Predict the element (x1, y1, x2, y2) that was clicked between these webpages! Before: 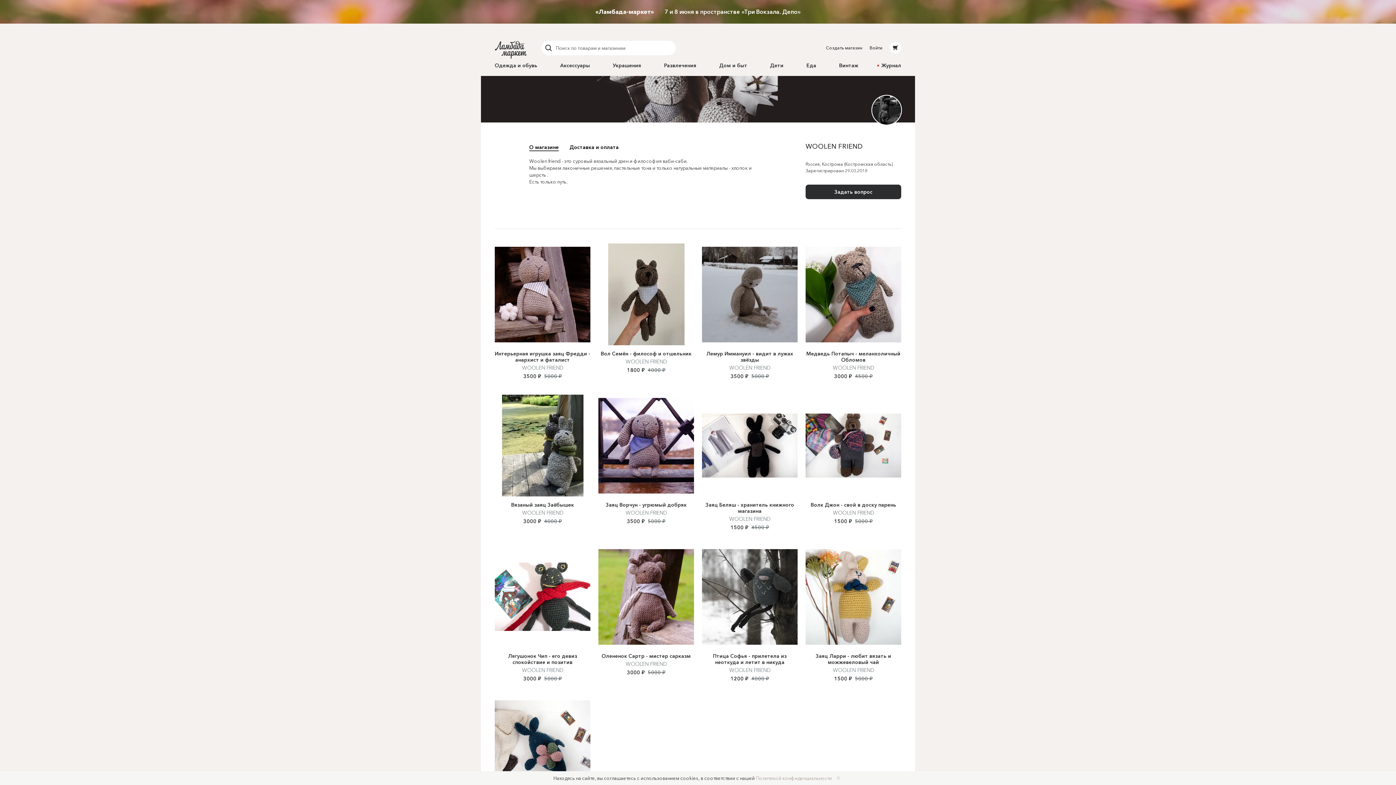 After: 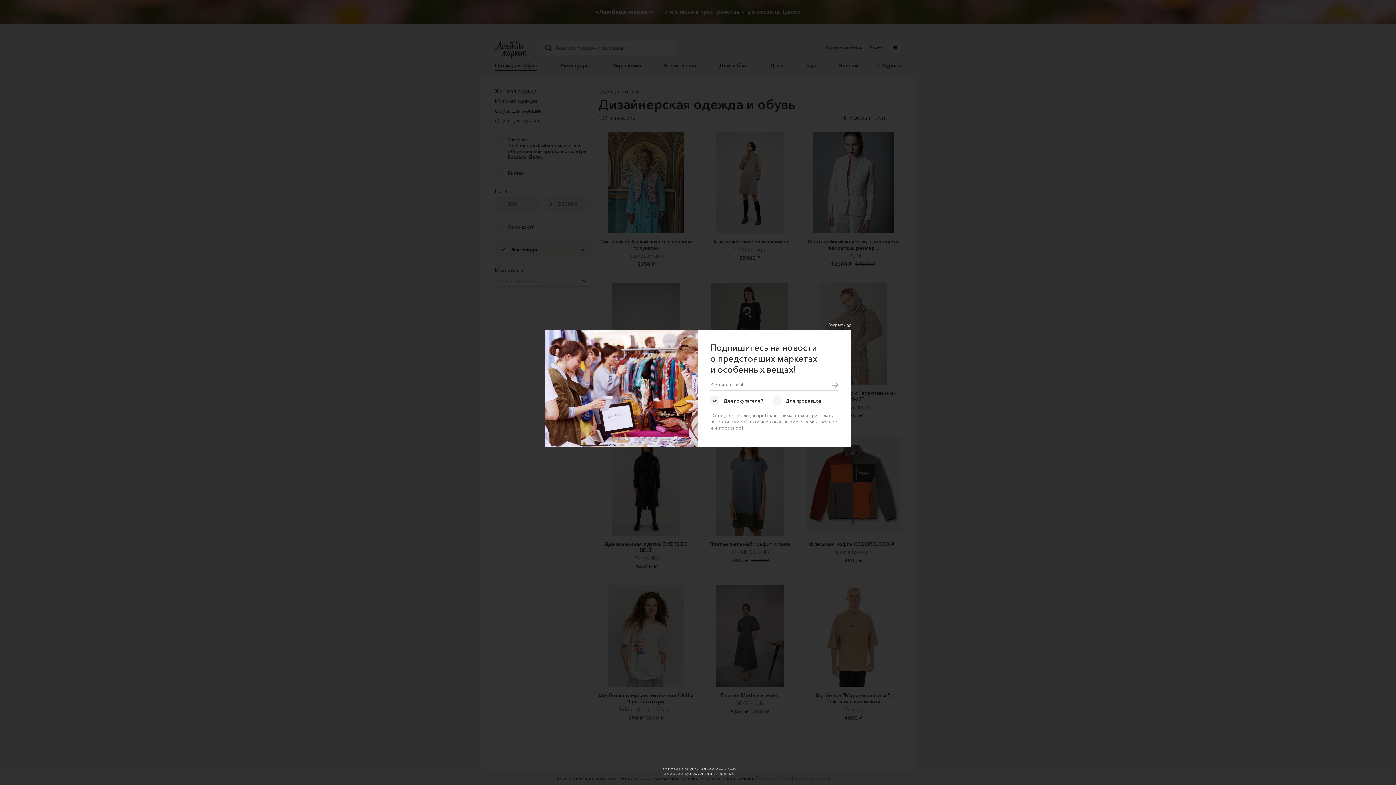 Action: label: Одежда и обувь bbox: (494, 62, 537, 68)